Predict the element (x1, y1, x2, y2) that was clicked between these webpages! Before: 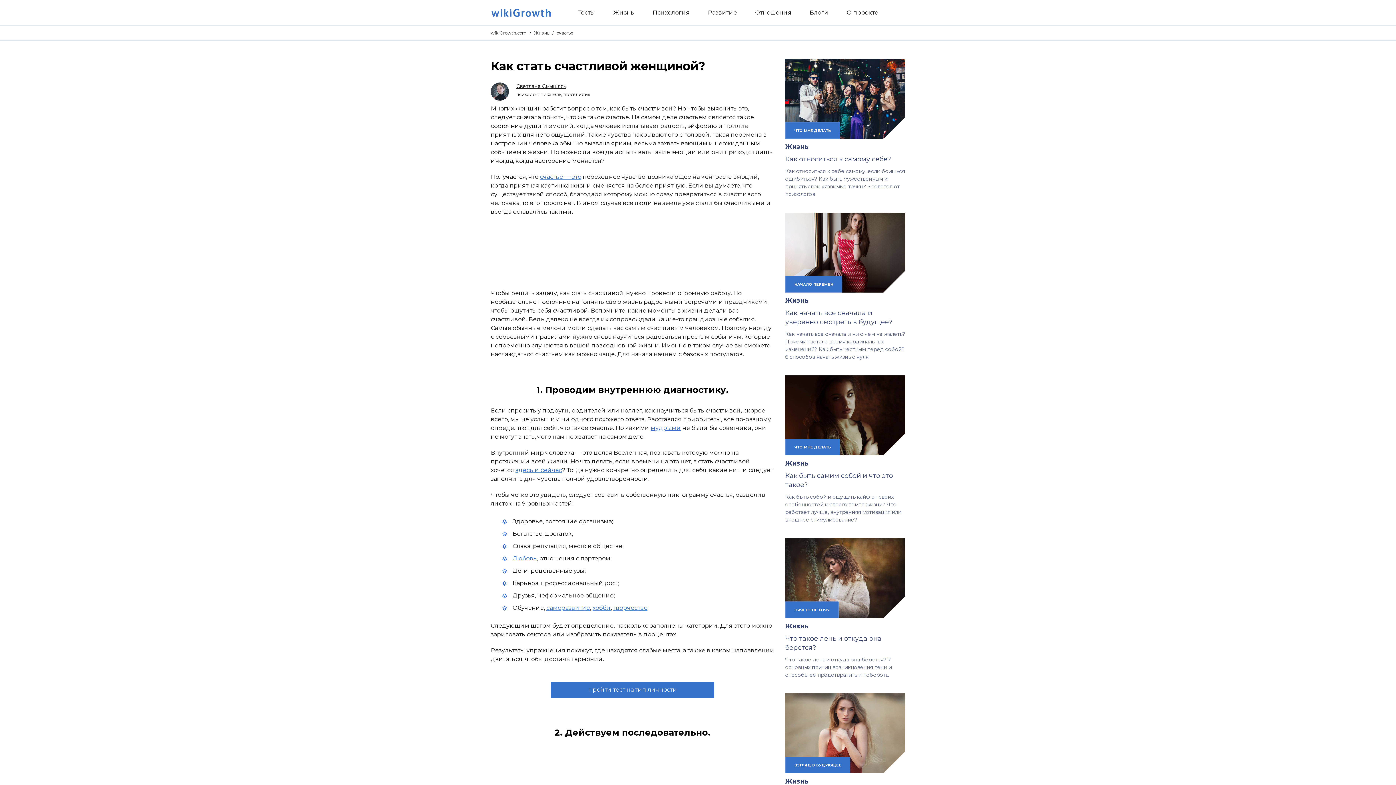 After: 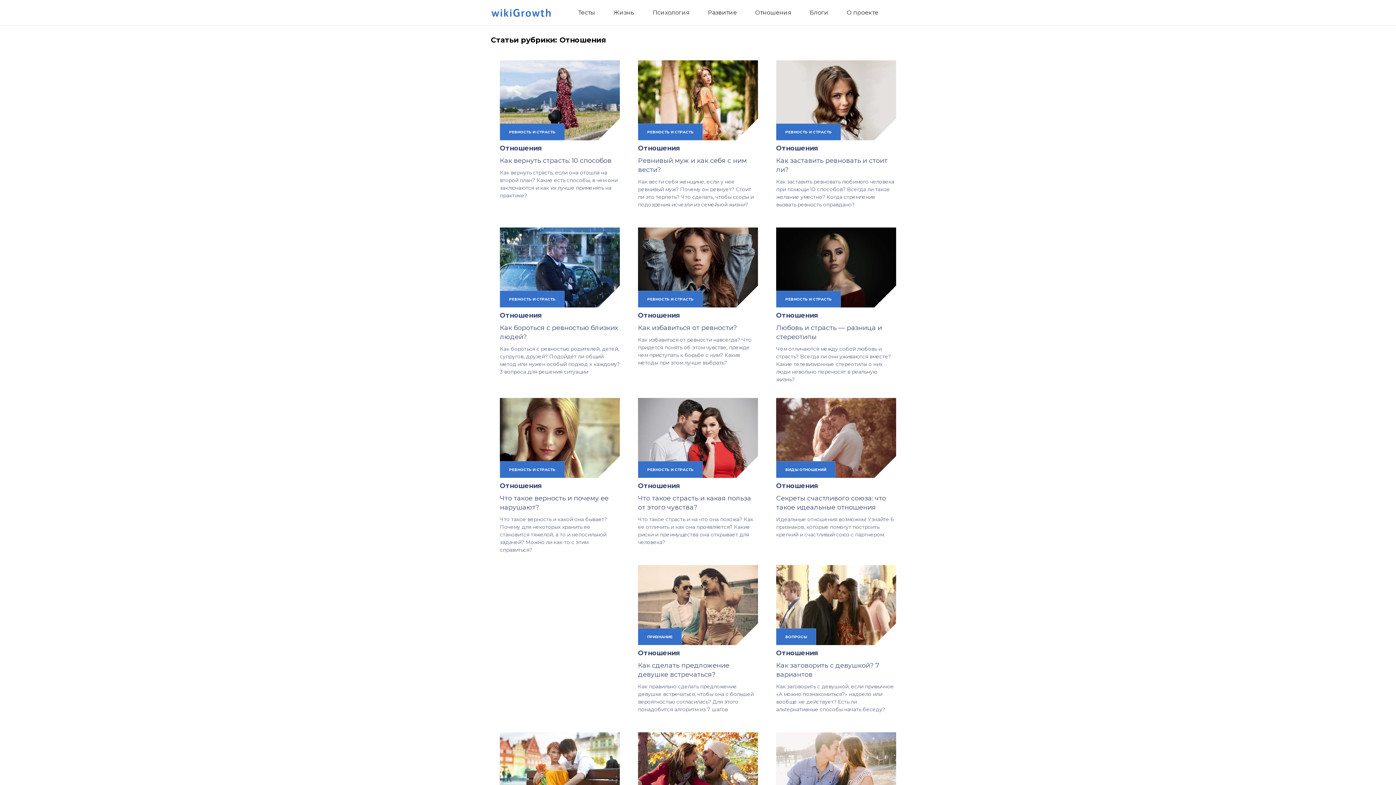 Action: bbox: (746, 0, 800, 24) label: Отношения